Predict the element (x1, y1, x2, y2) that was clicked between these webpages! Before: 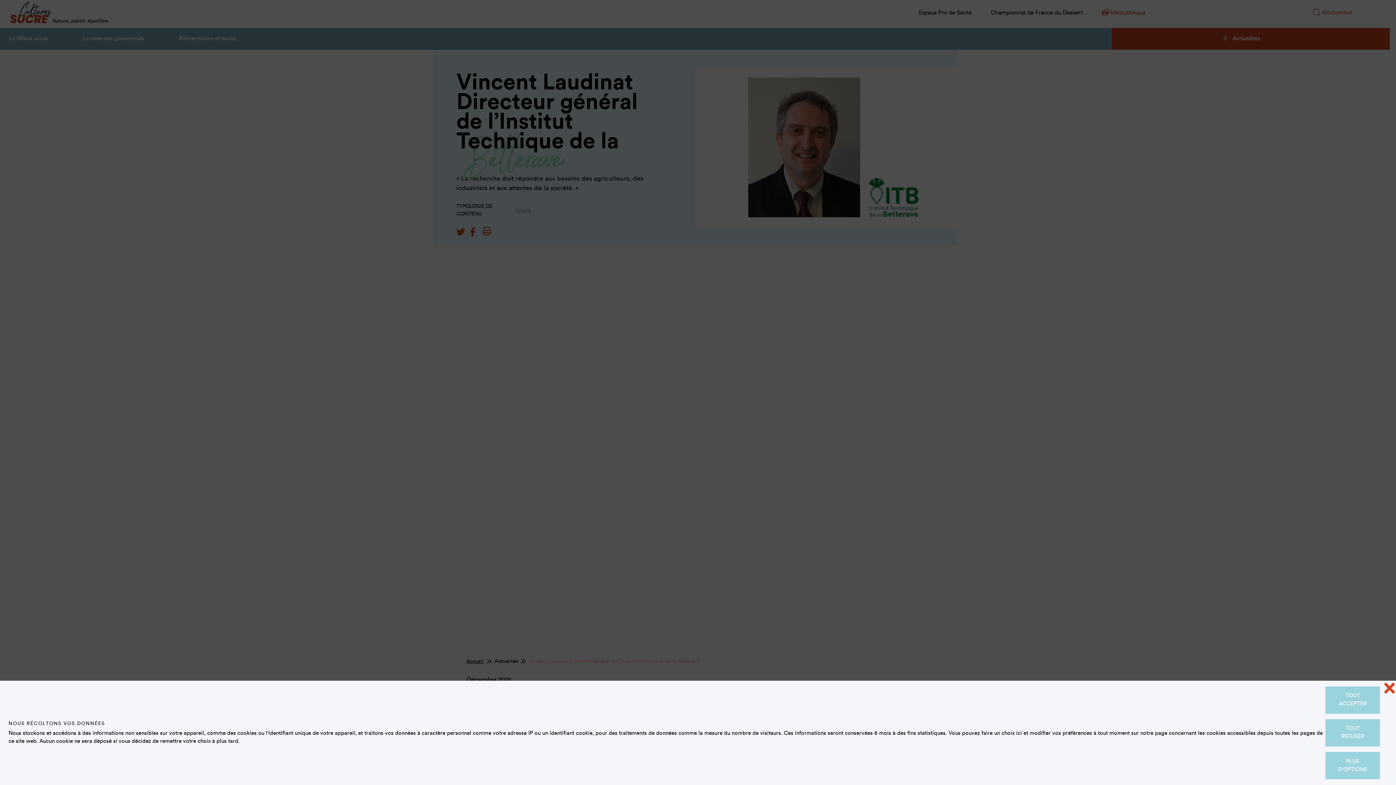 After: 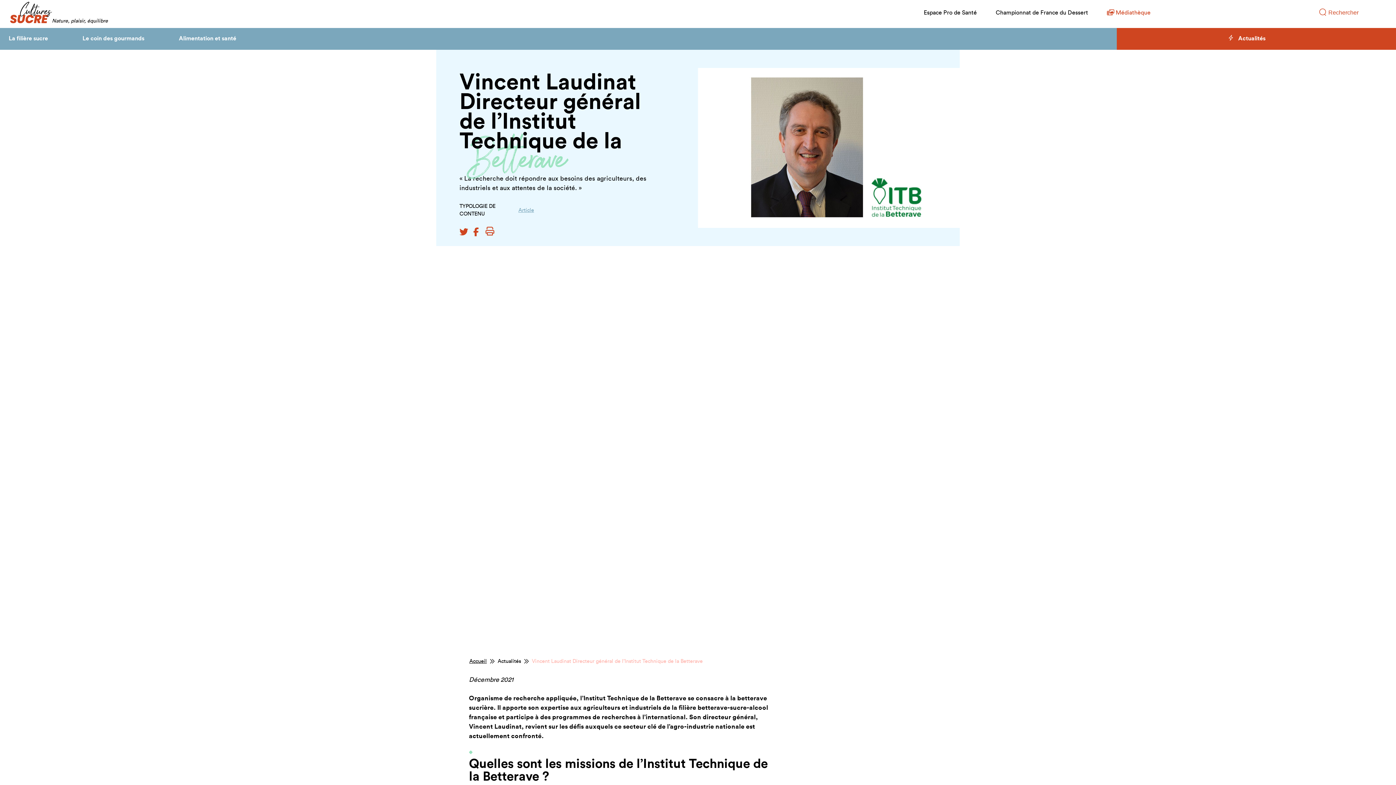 Action: label: TOUT REFUSER bbox: (1325, 719, 1380, 746)